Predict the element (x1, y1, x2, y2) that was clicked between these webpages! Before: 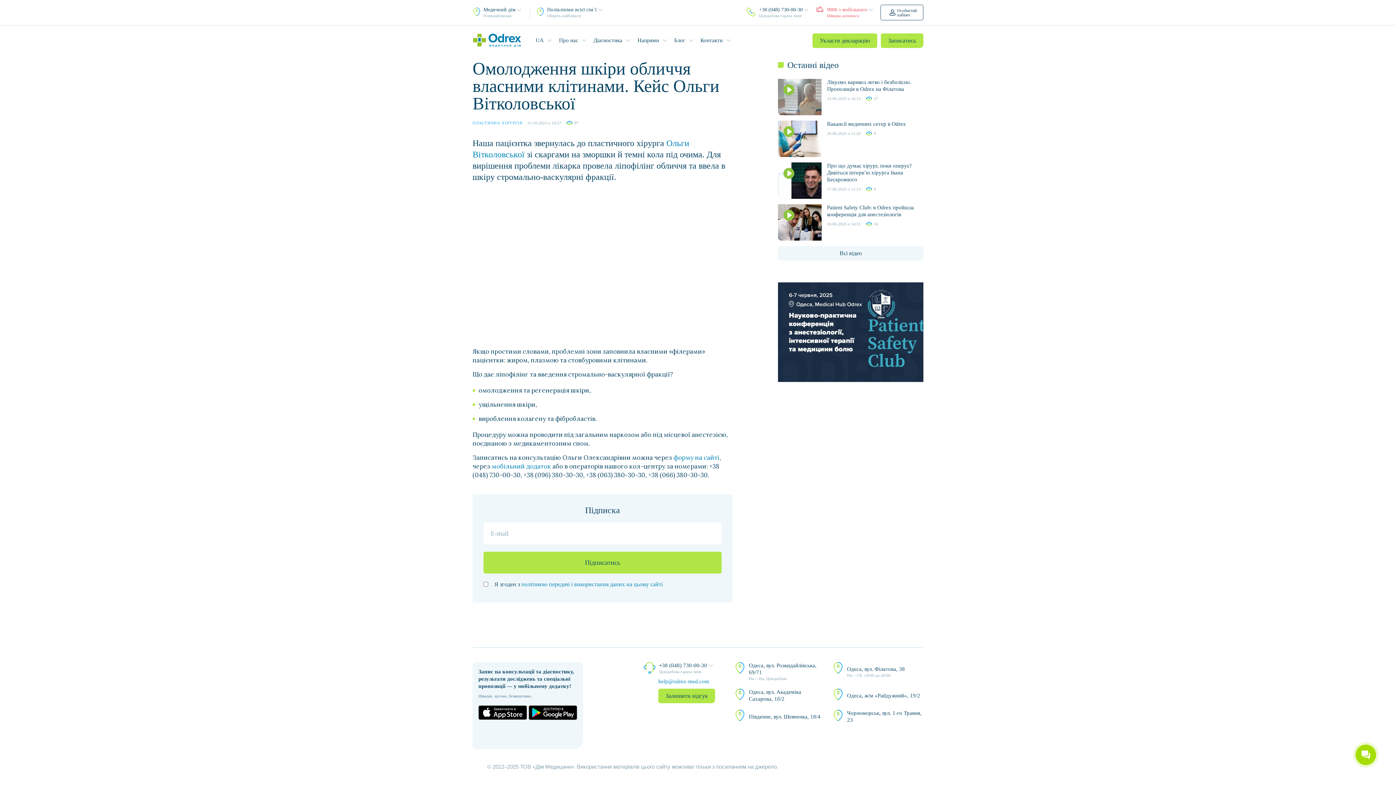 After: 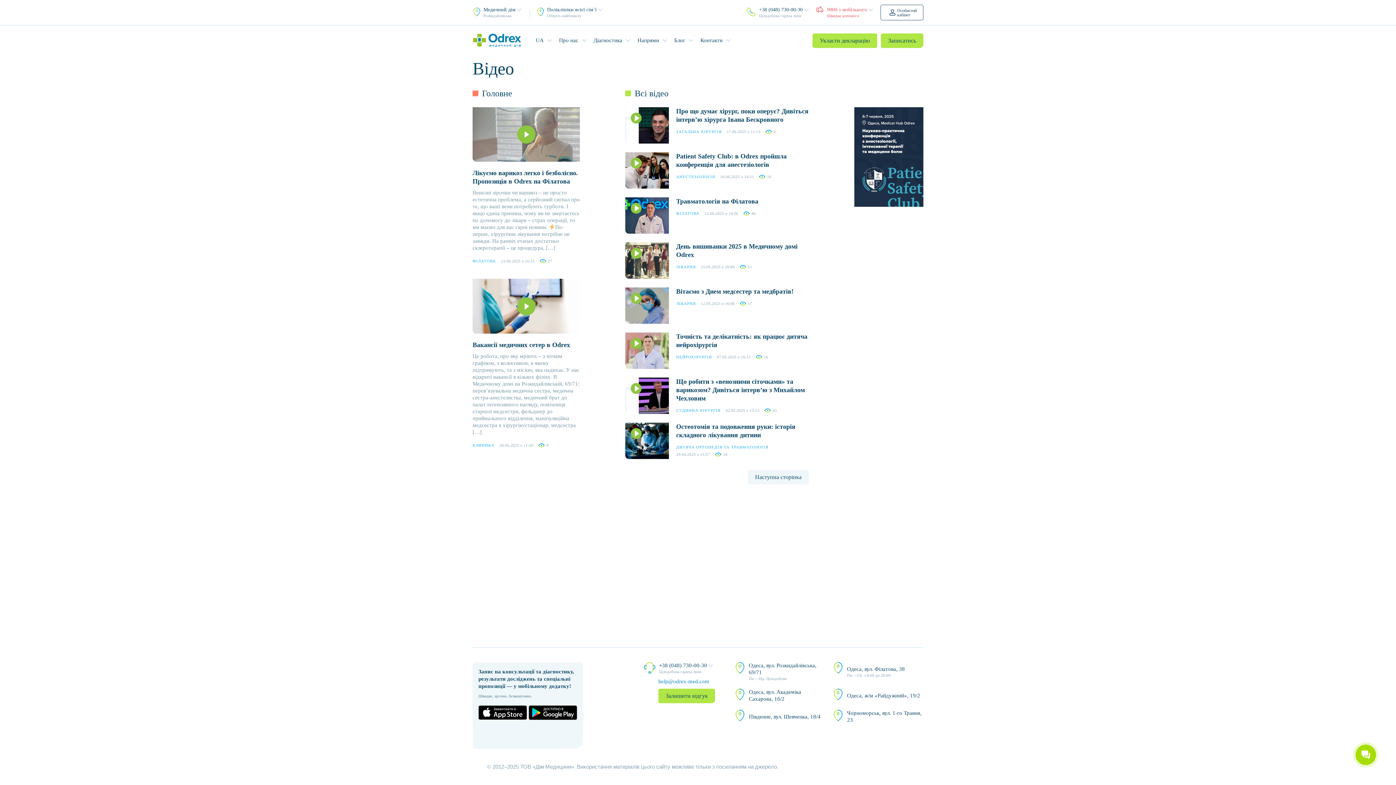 Action: label: Всі відео bbox: (778, 246, 923, 260)